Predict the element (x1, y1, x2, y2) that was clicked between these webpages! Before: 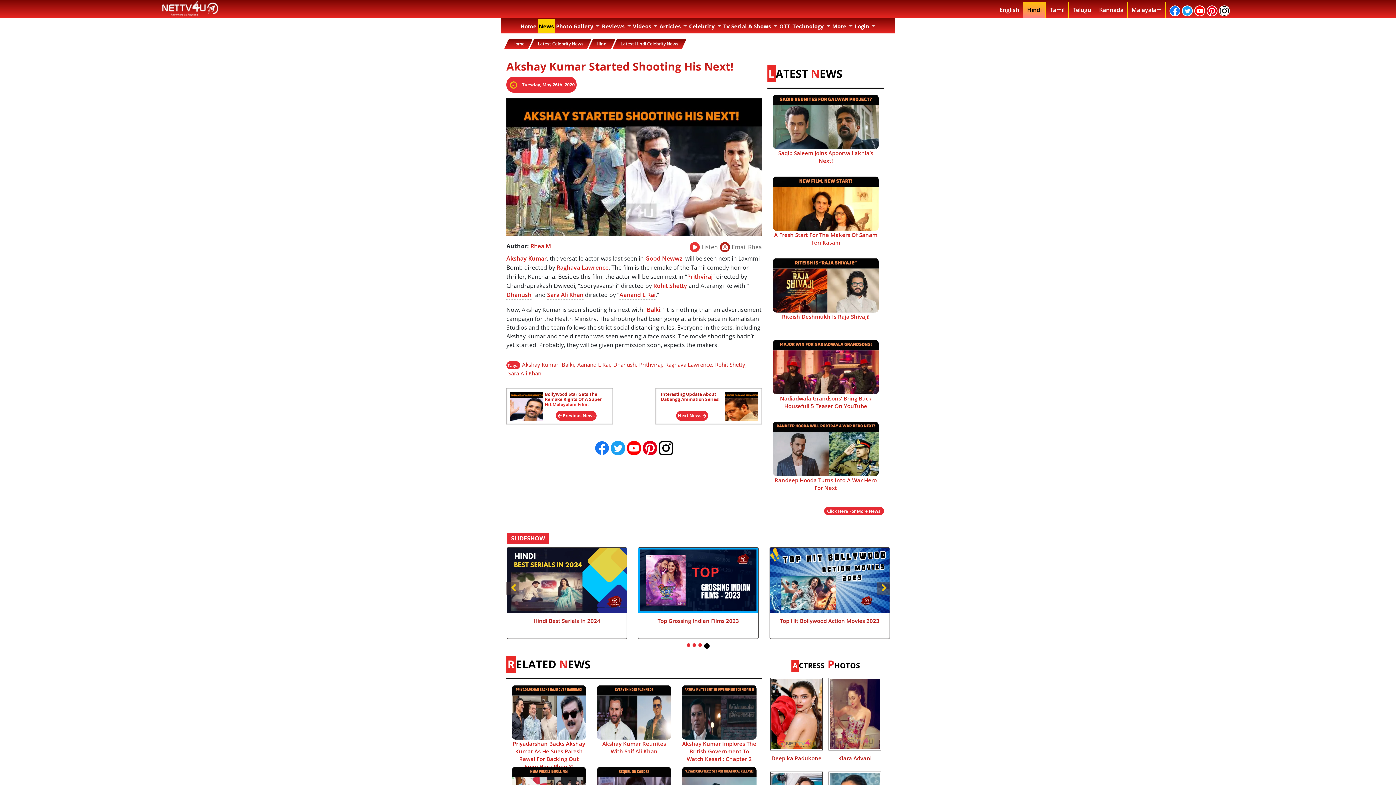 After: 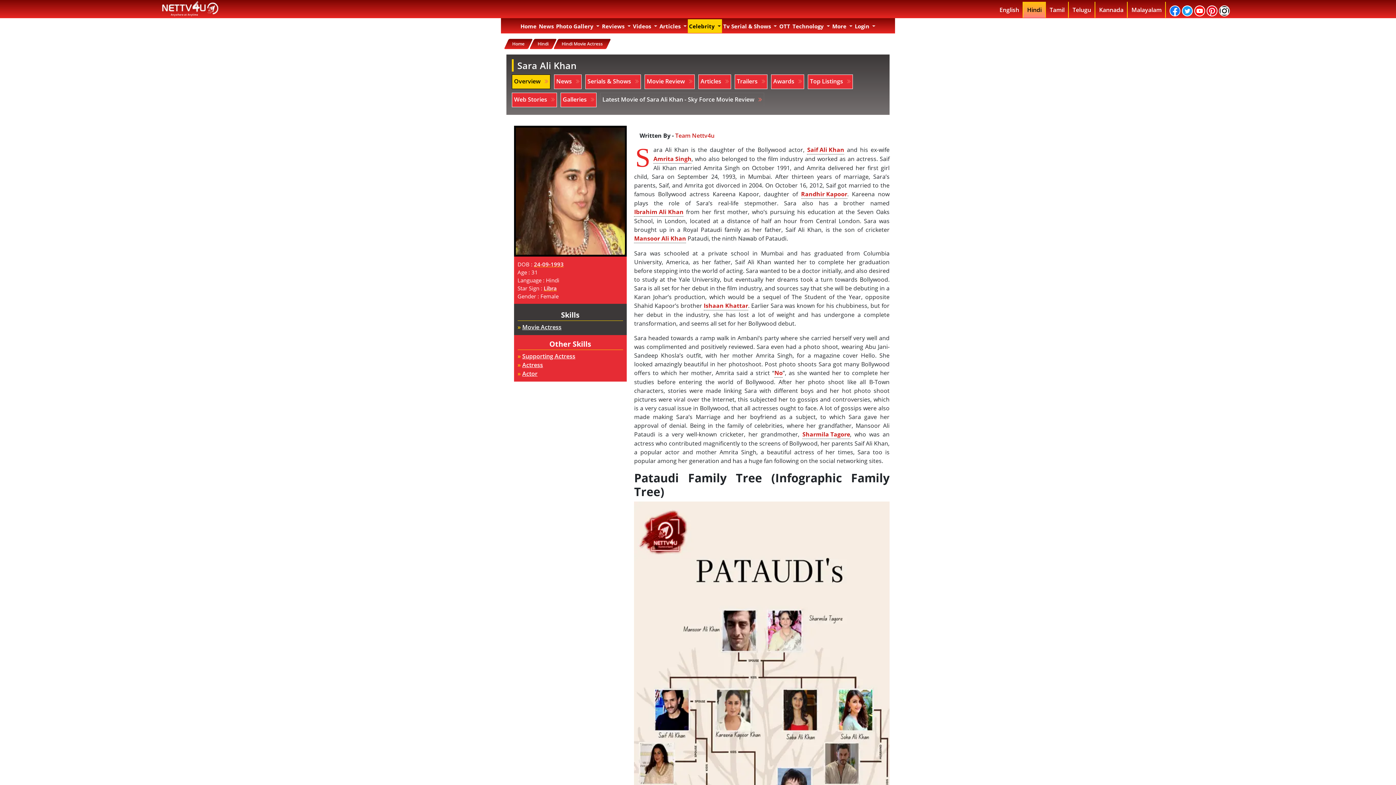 Action: label: Sara Ali Khan bbox: (508, 369, 541, 377)